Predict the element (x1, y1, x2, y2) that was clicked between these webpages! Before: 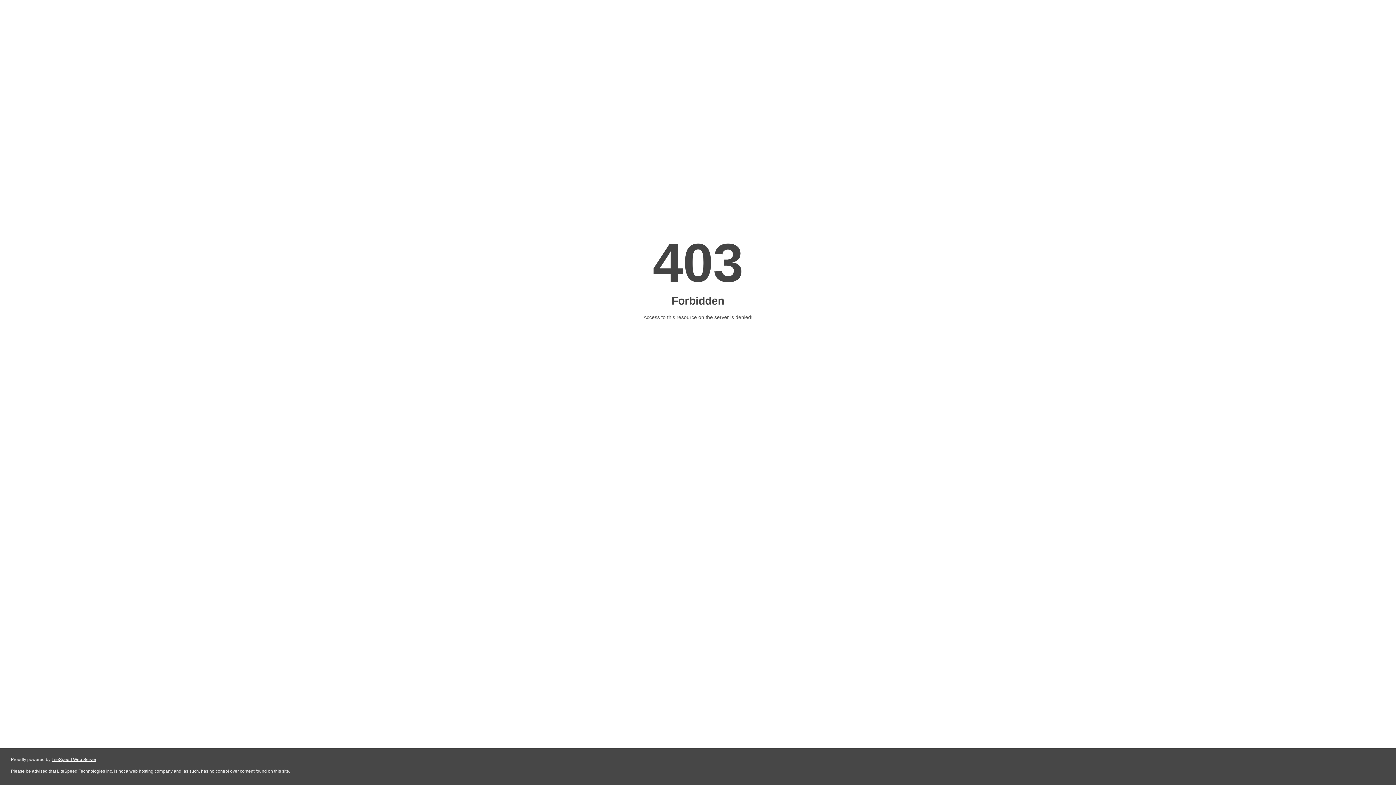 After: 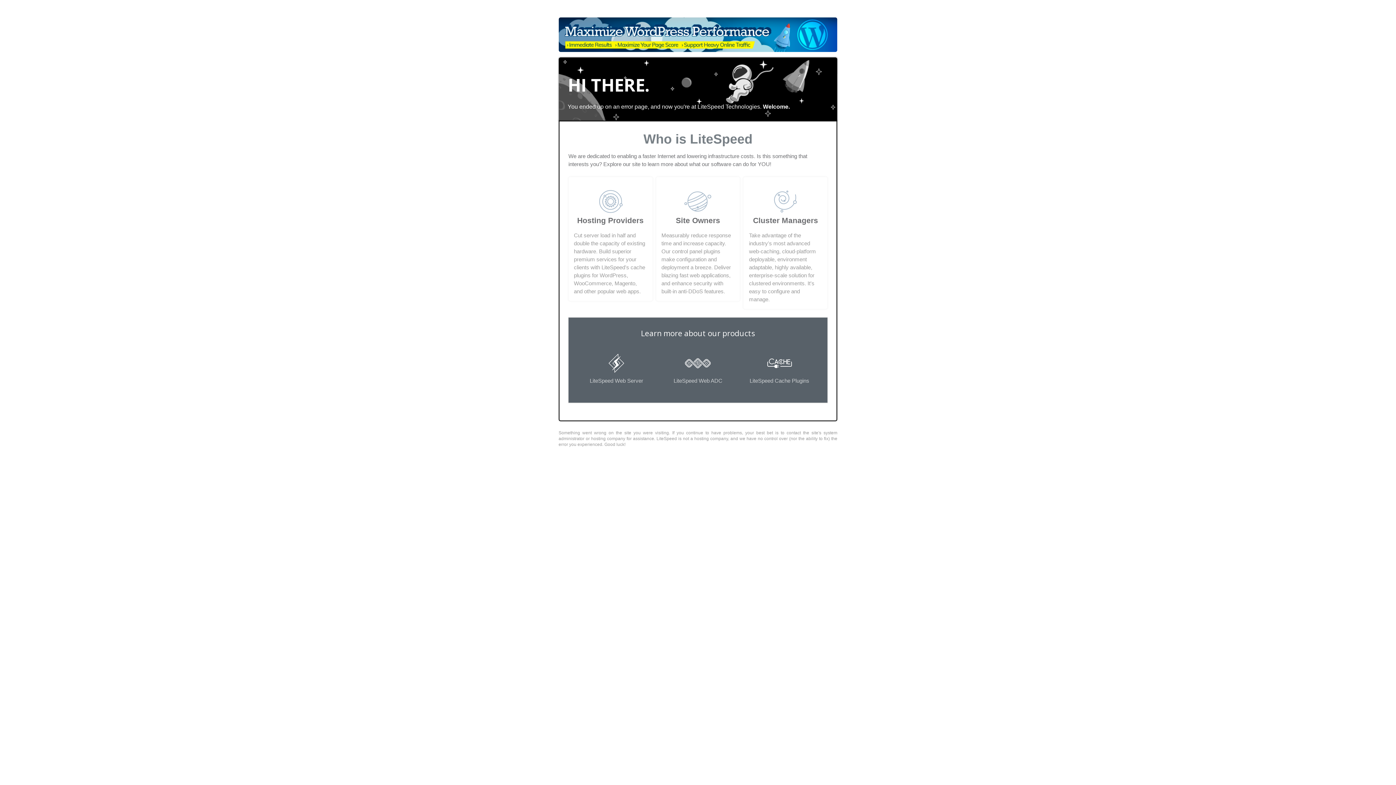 Action: bbox: (51, 757, 96, 762) label: LiteSpeed Web Server